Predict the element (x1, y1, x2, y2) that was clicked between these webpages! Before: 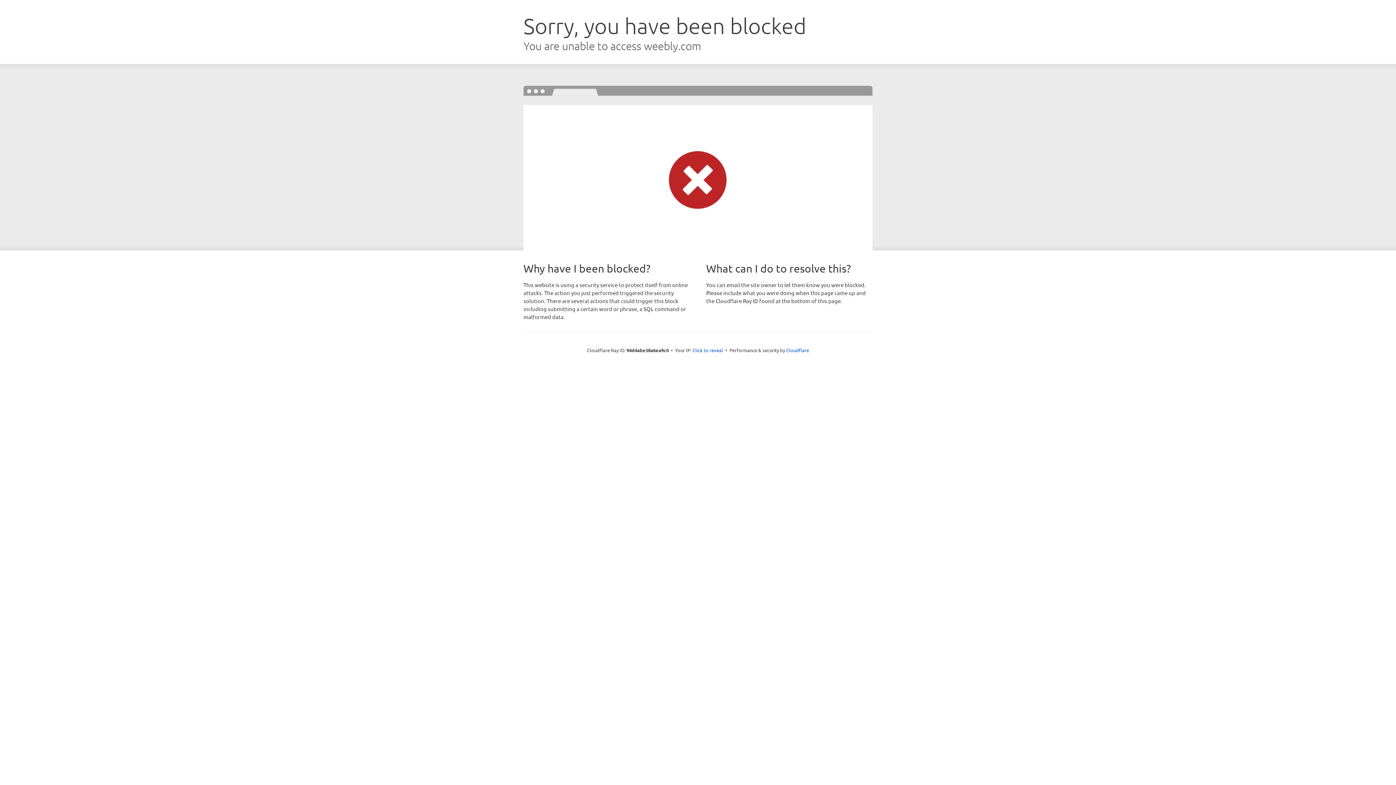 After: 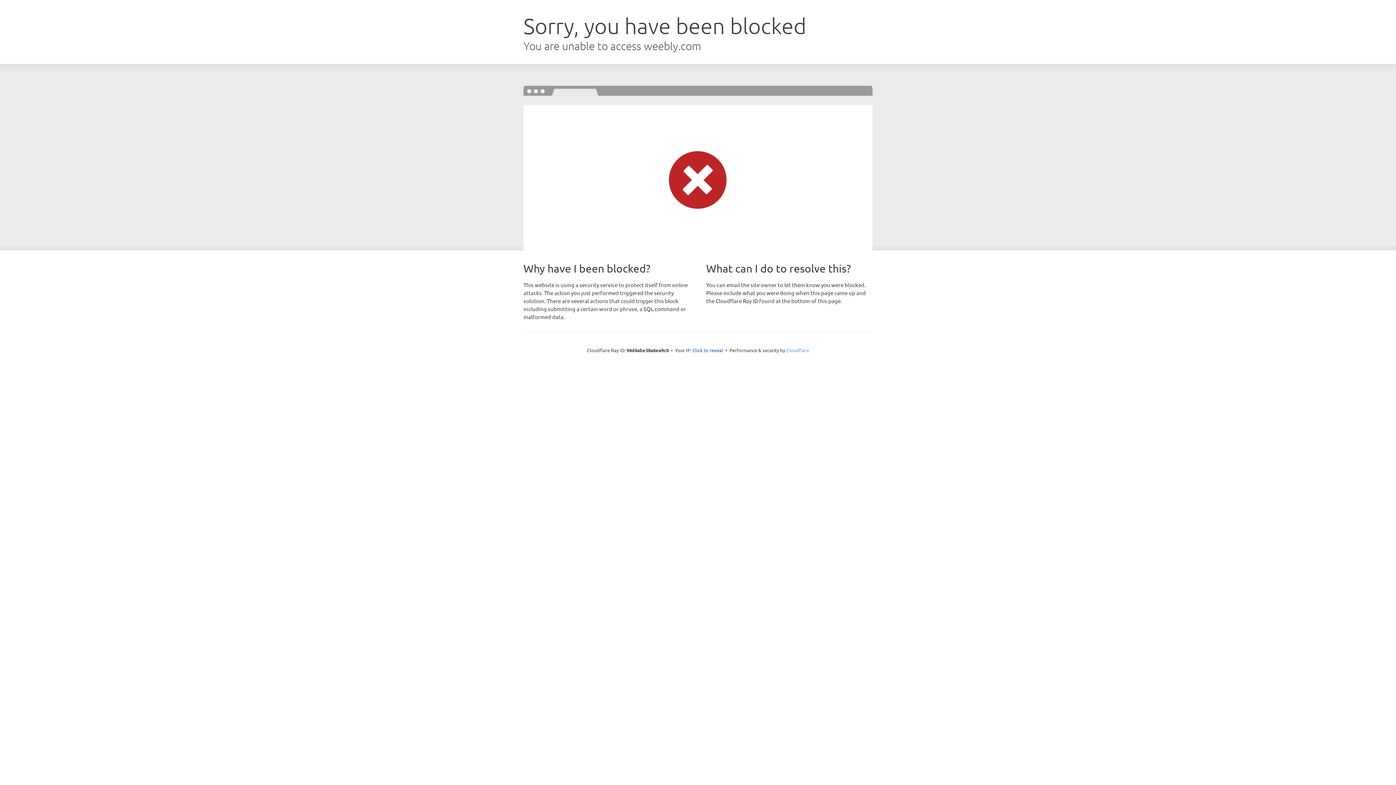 Action: label: Cloudflare bbox: (786, 347, 809, 353)